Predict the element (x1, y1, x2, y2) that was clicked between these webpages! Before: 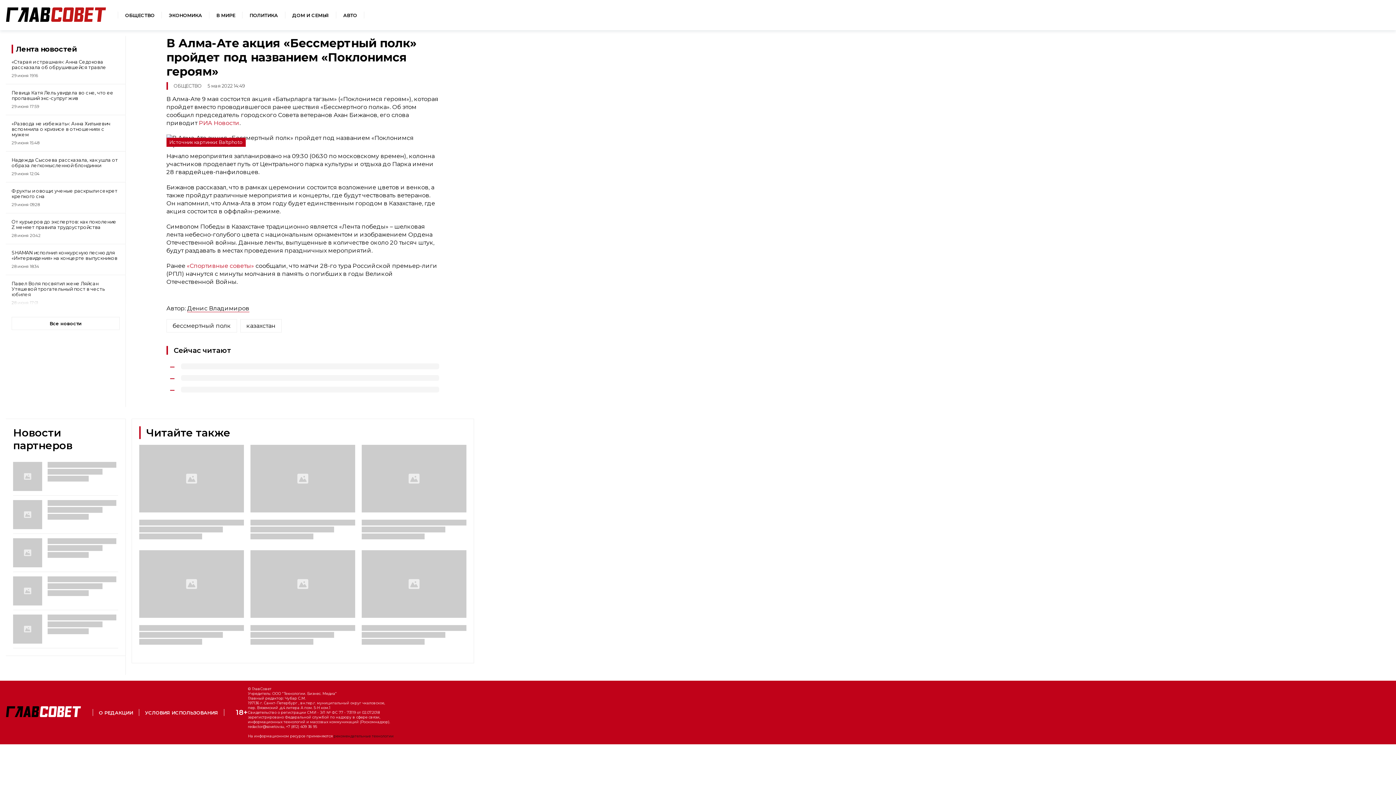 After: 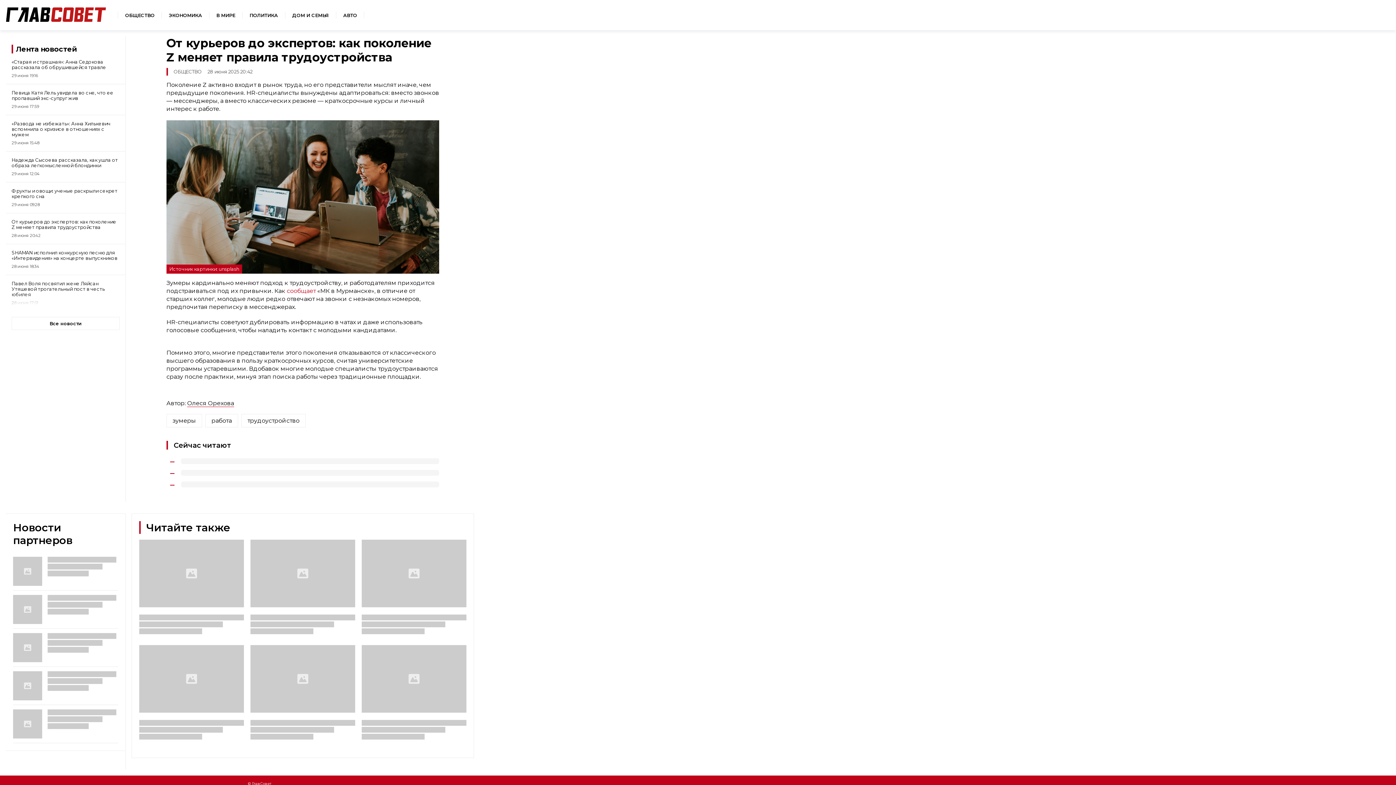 Action: bbox: (5, 213, 125, 244) label: От курьеров до экспертов: как поколение Z меняет правила трудоустройства

28 июня 20:42